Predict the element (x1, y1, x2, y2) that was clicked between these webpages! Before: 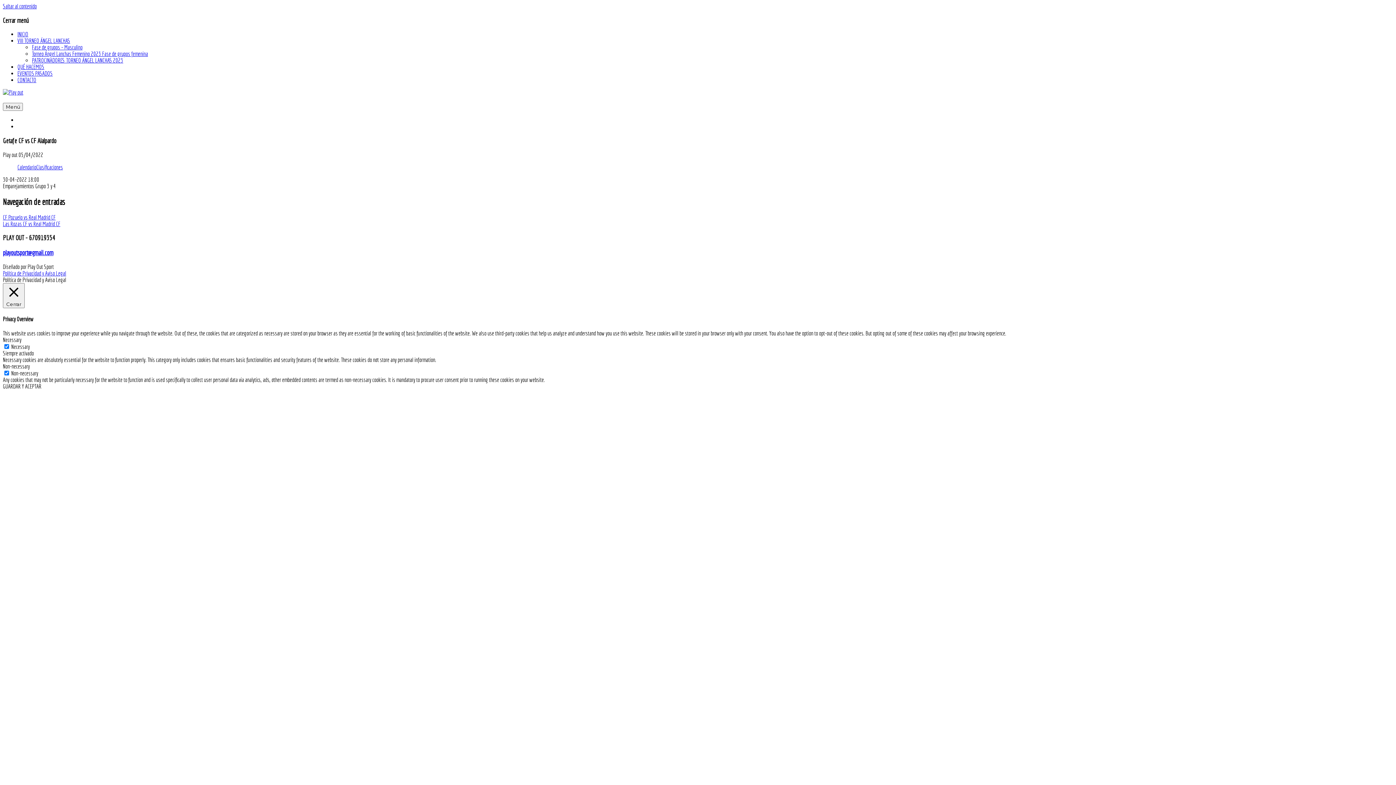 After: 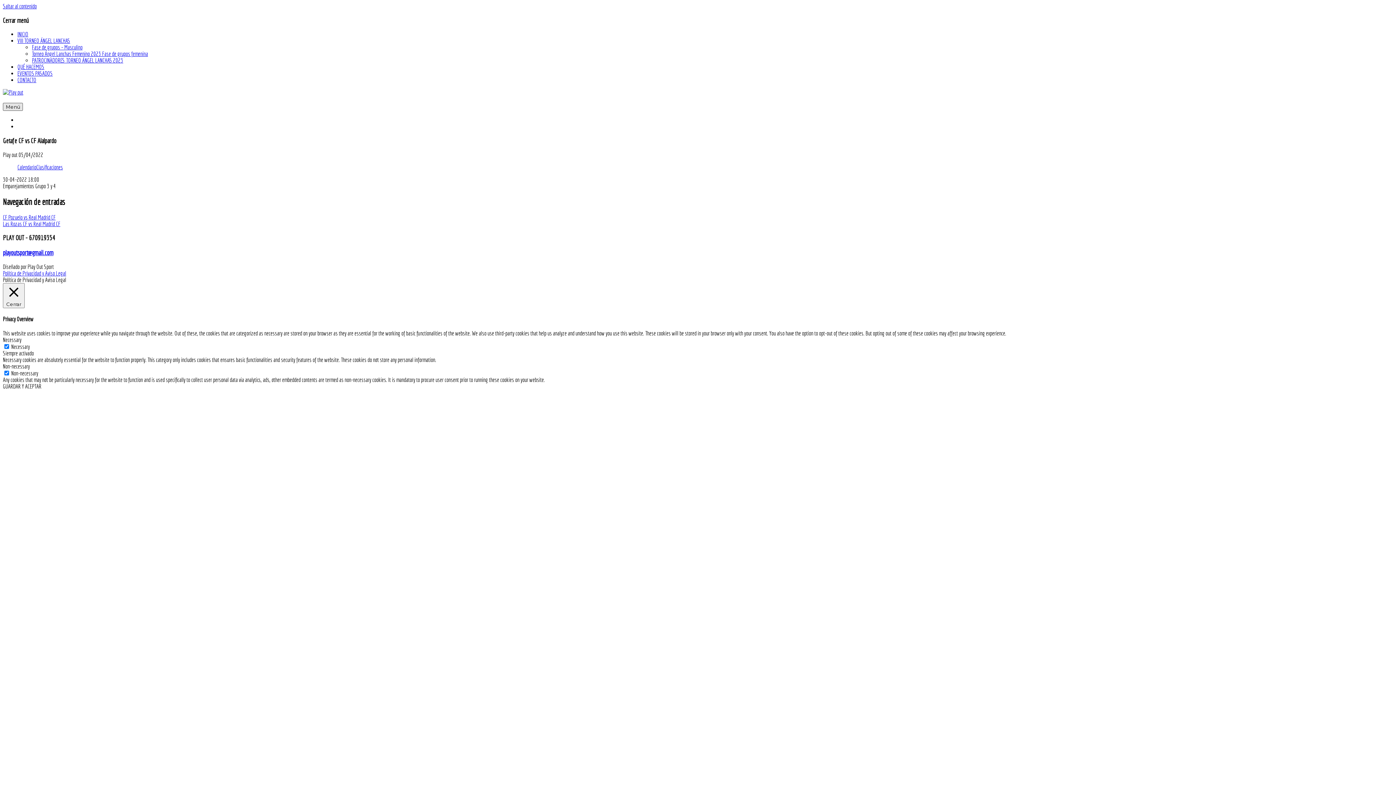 Action: label: Menú bbox: (2, 103, 22, 111)